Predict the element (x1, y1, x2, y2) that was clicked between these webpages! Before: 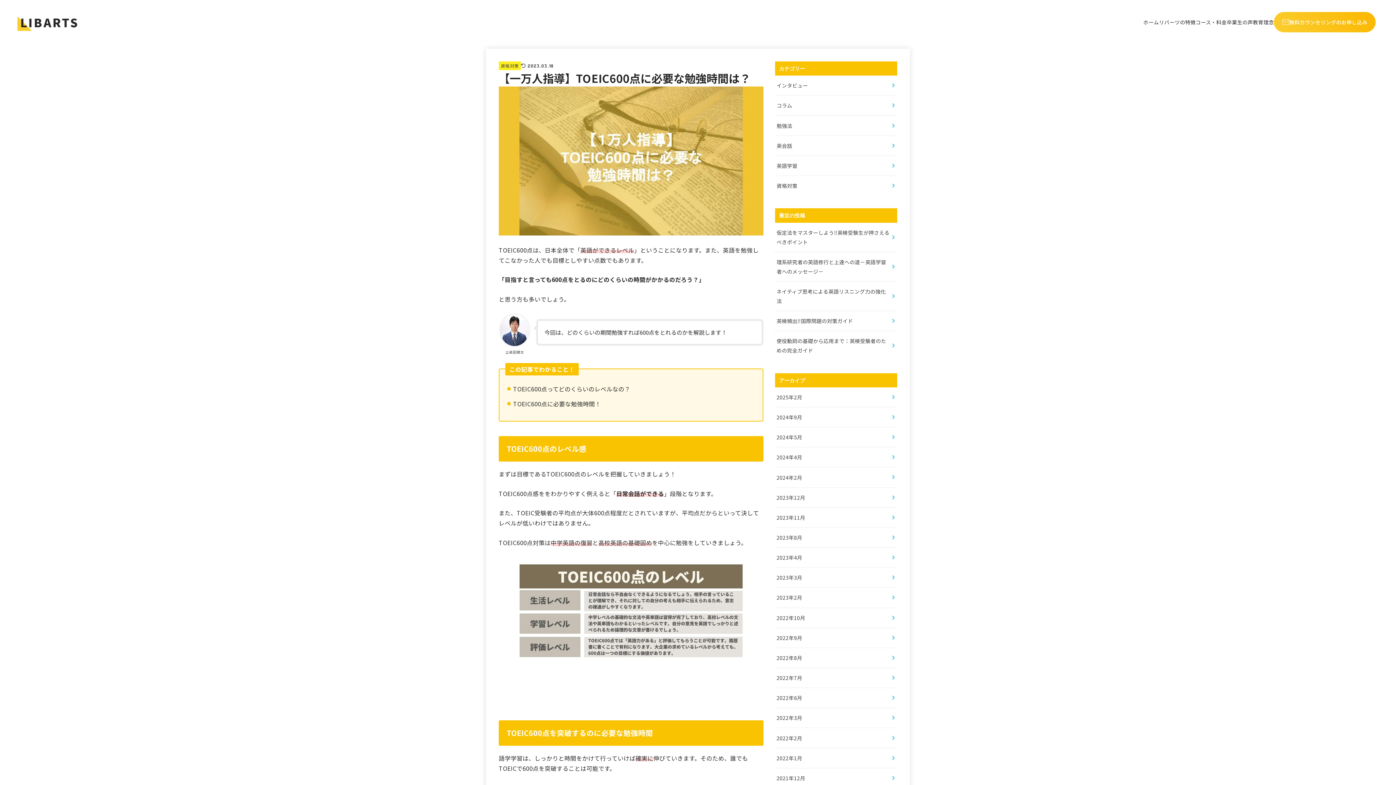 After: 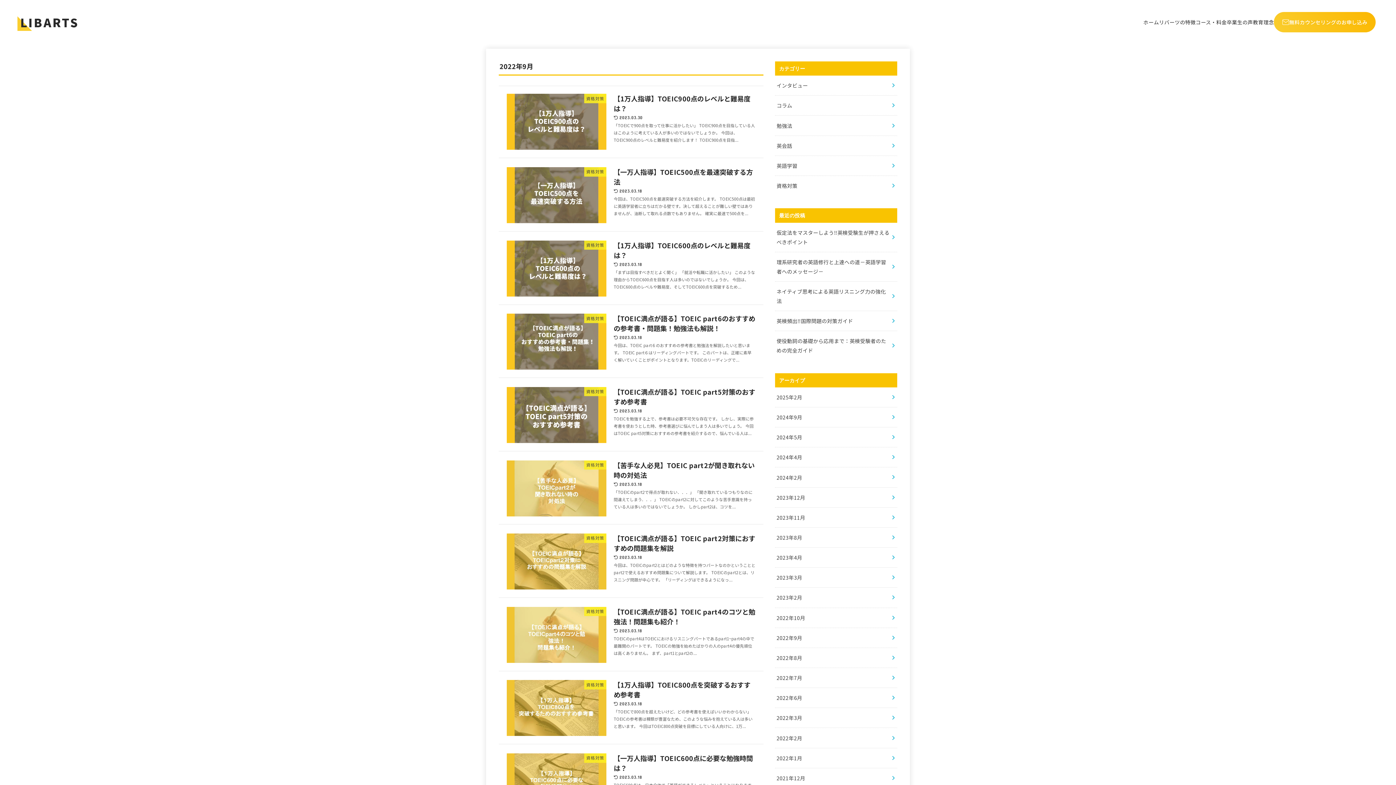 Action: bbox: (775, 628, 897, 647) label: 2022年9月